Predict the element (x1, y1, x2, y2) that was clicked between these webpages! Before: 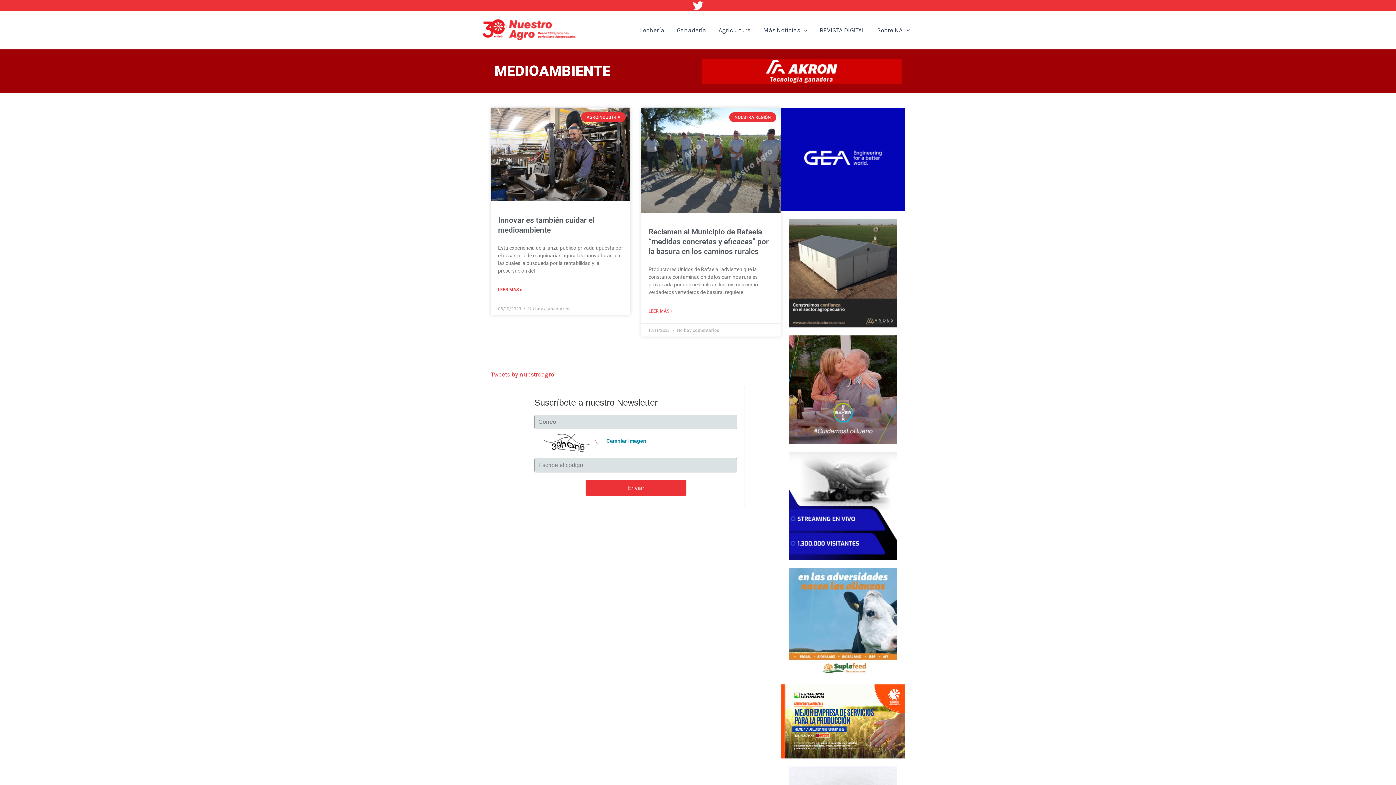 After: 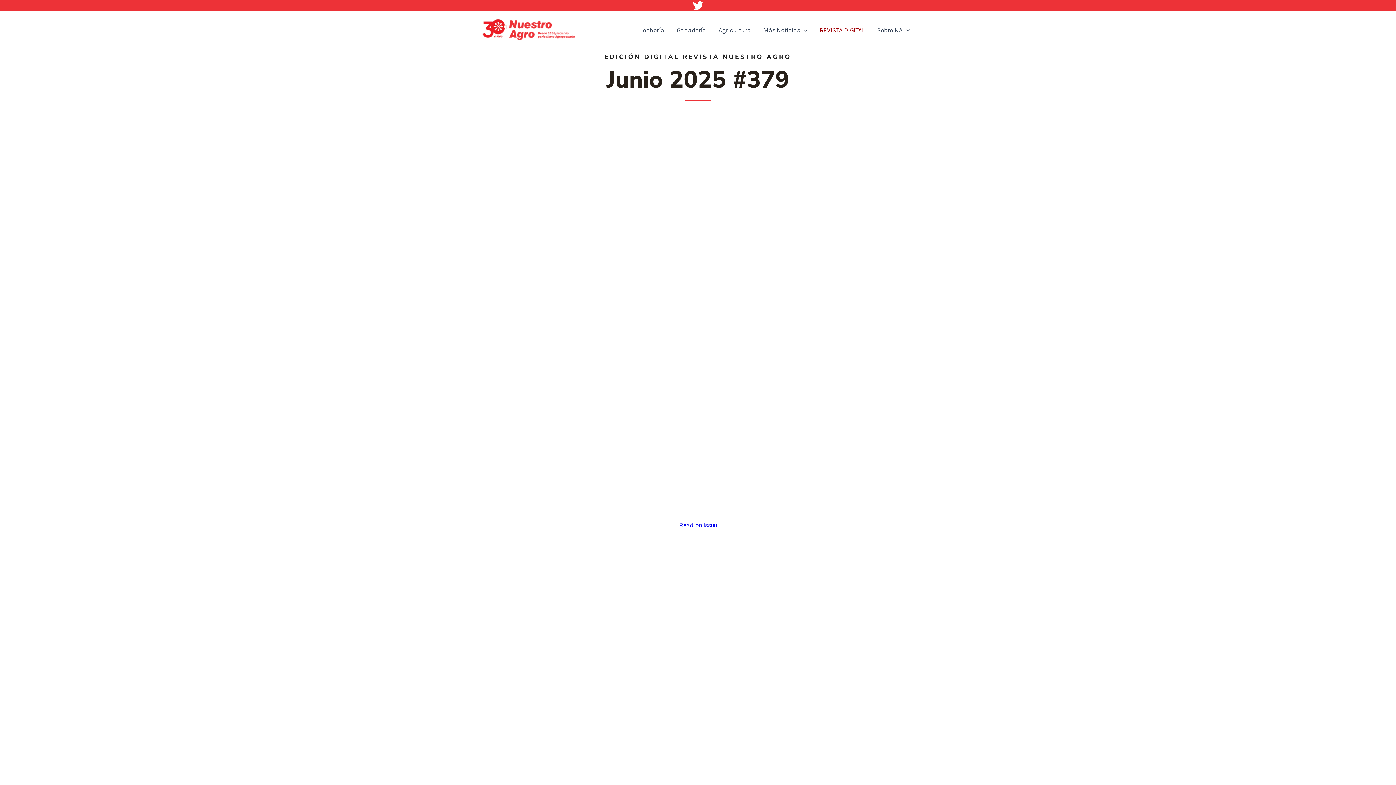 Action: bbox: (813, 15, 871, 44) label: REVISTA DIGITAL